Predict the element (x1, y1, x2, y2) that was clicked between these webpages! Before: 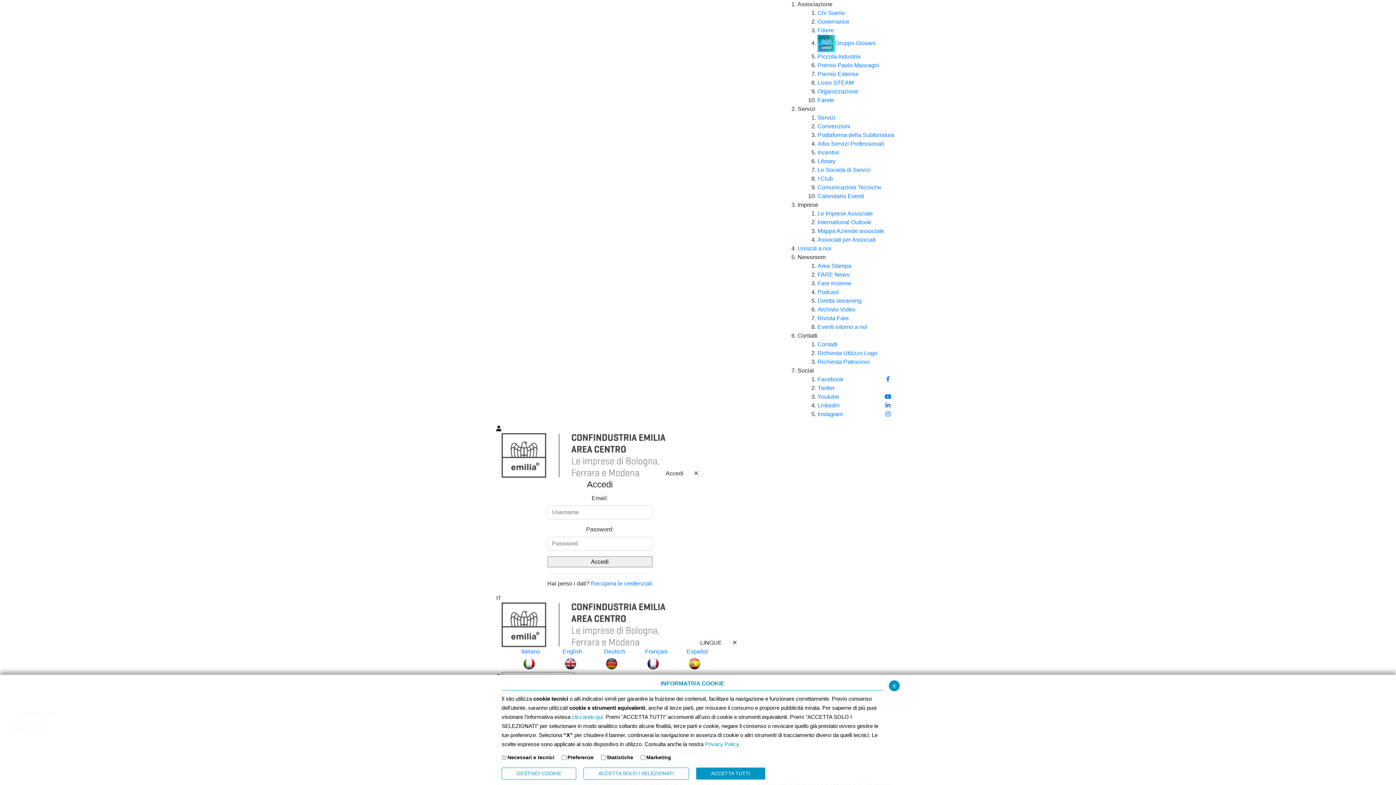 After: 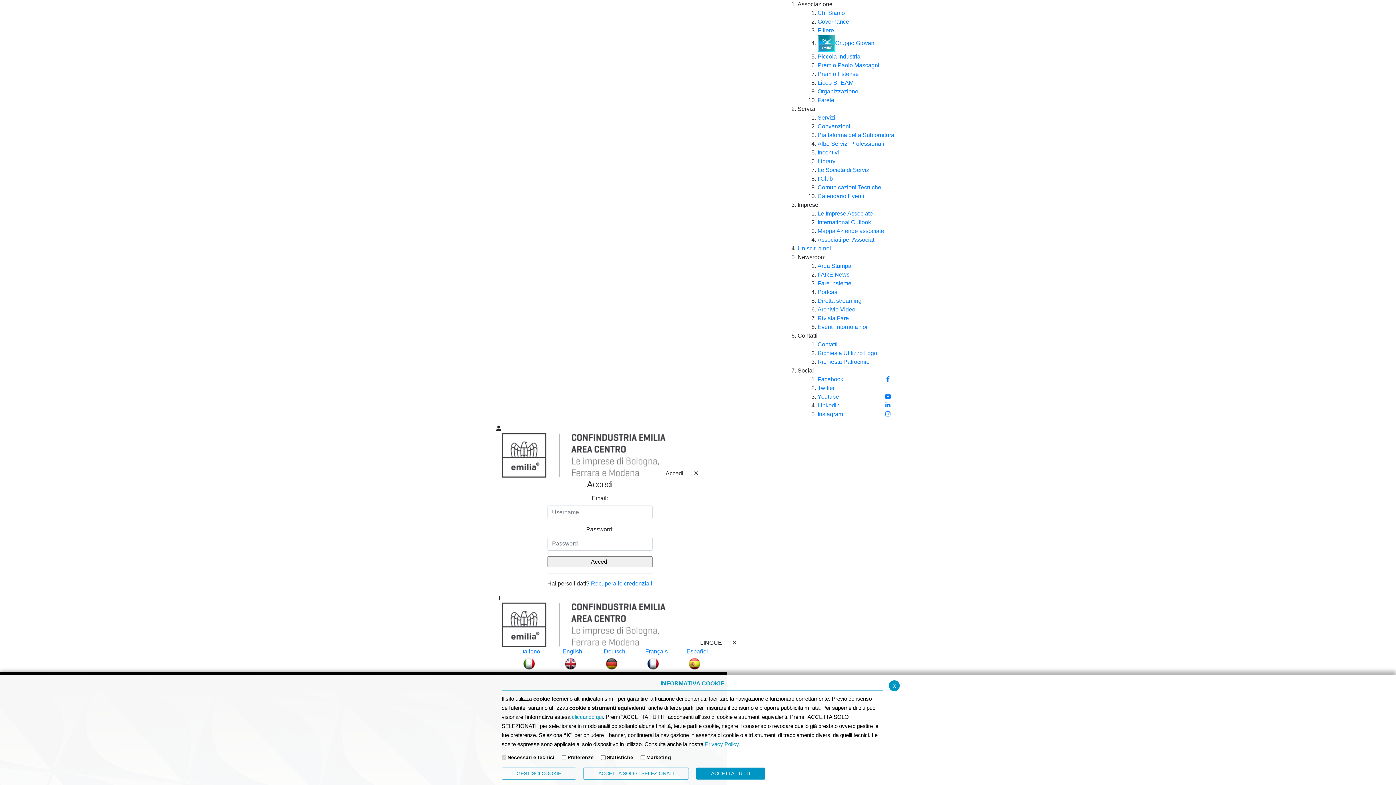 Action: bbox: (501, 621, 665, 628)